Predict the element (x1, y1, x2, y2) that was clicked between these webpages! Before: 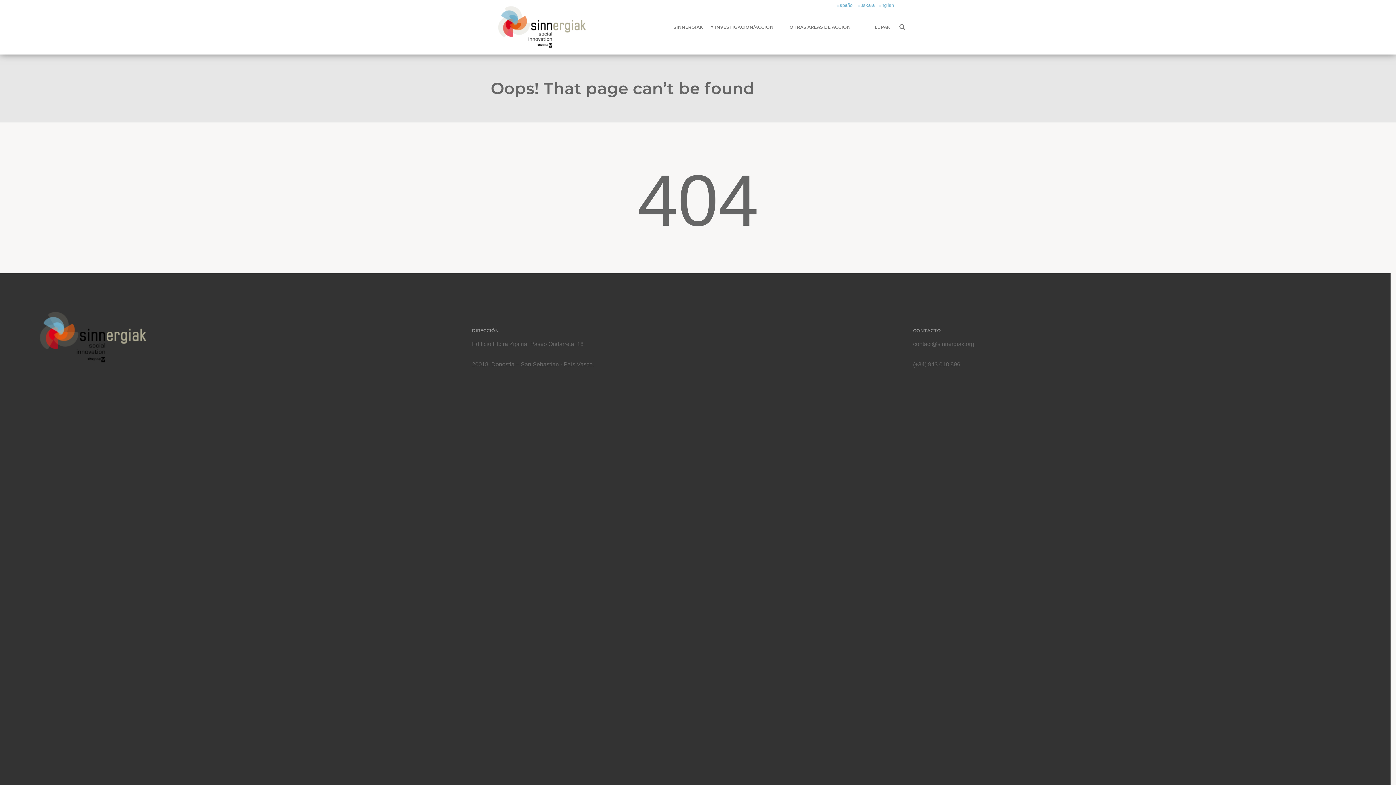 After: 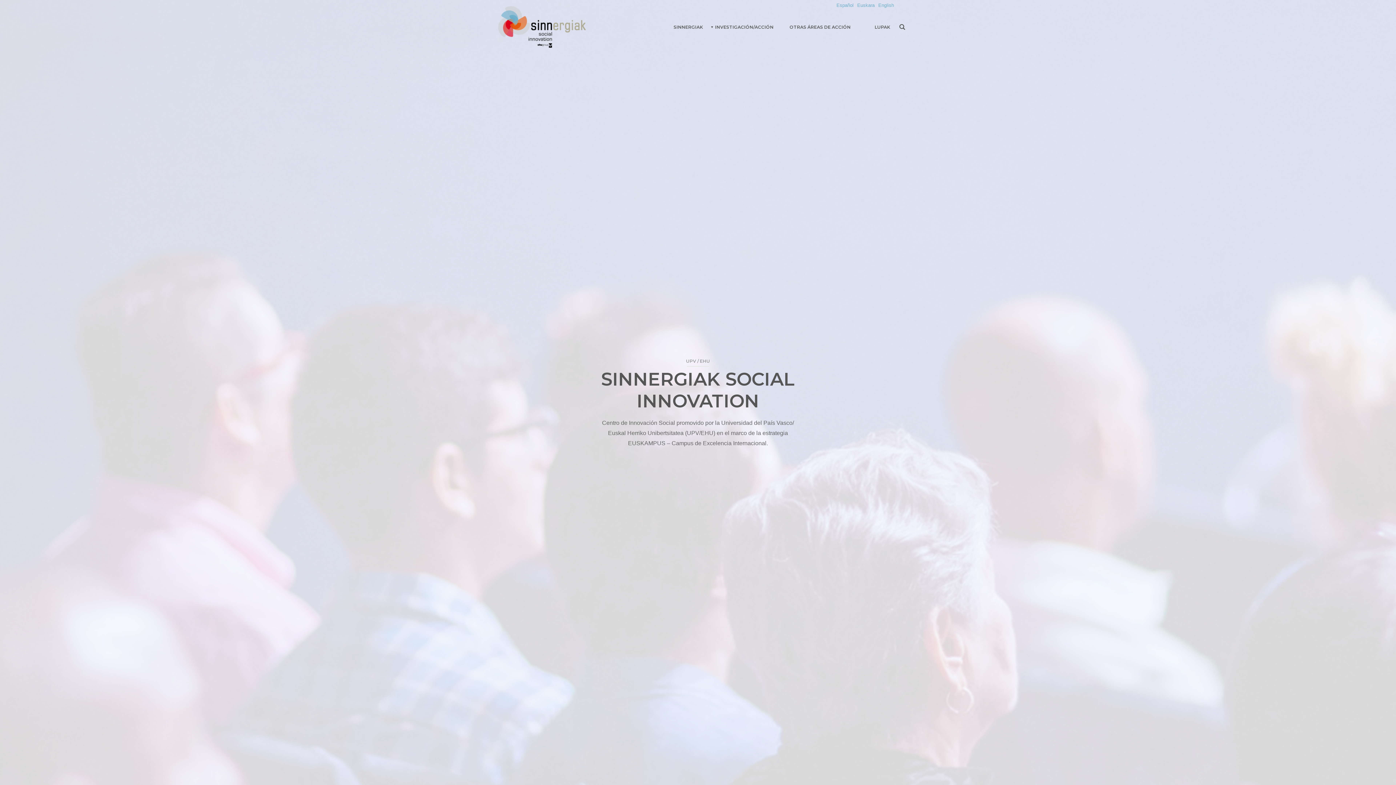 Action: label: Español bbox: (836, 2, 853, 8)